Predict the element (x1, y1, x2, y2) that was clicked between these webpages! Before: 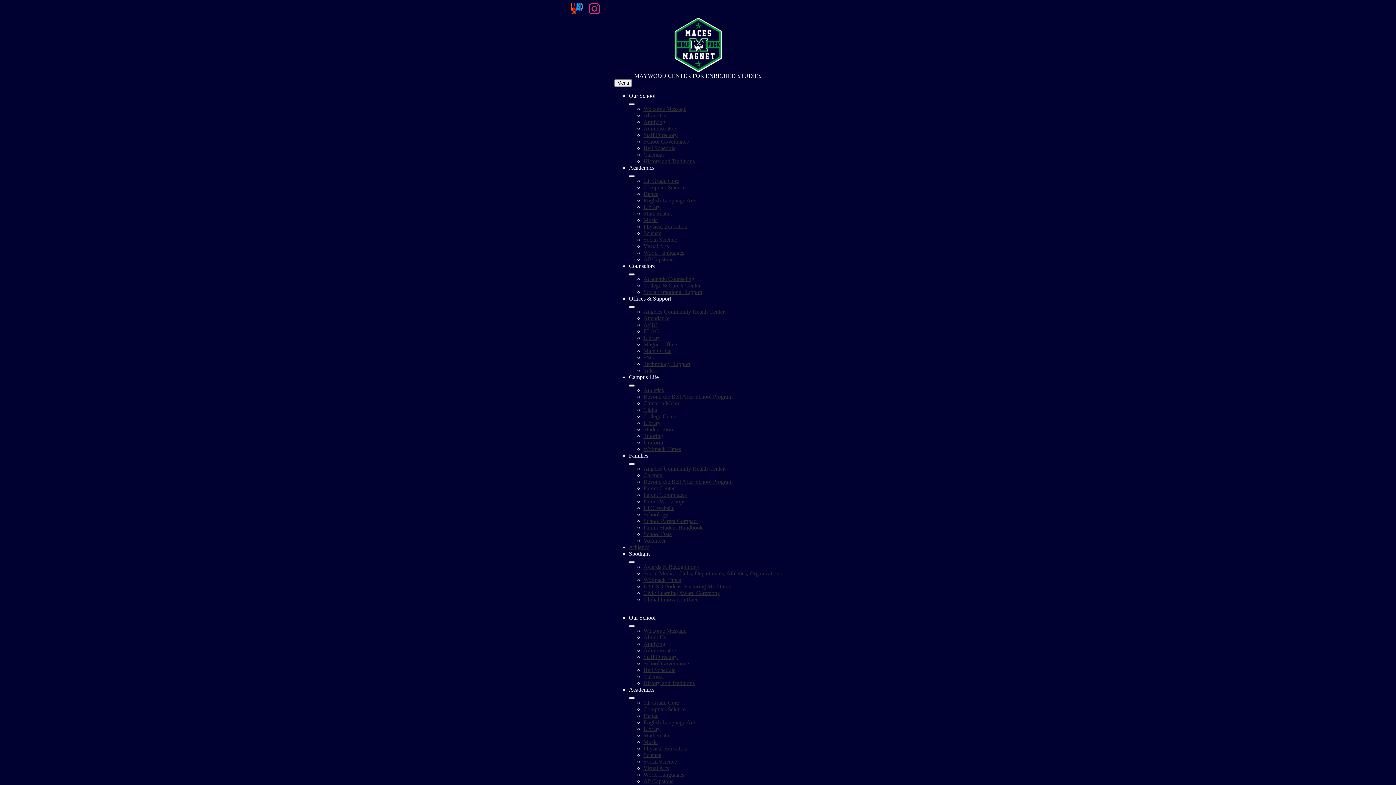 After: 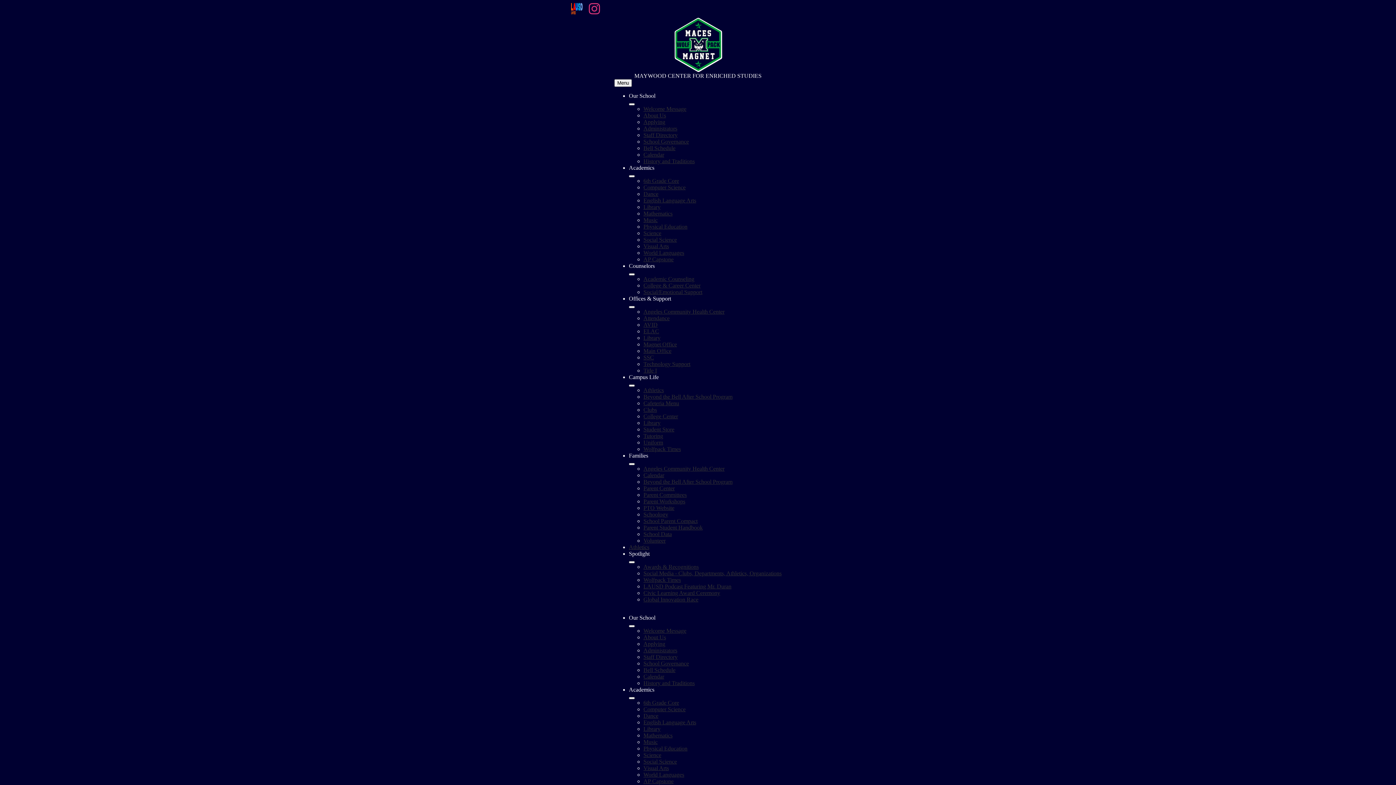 Action: bbox: (643, 700, 679, 706) label: 6th Grade Core